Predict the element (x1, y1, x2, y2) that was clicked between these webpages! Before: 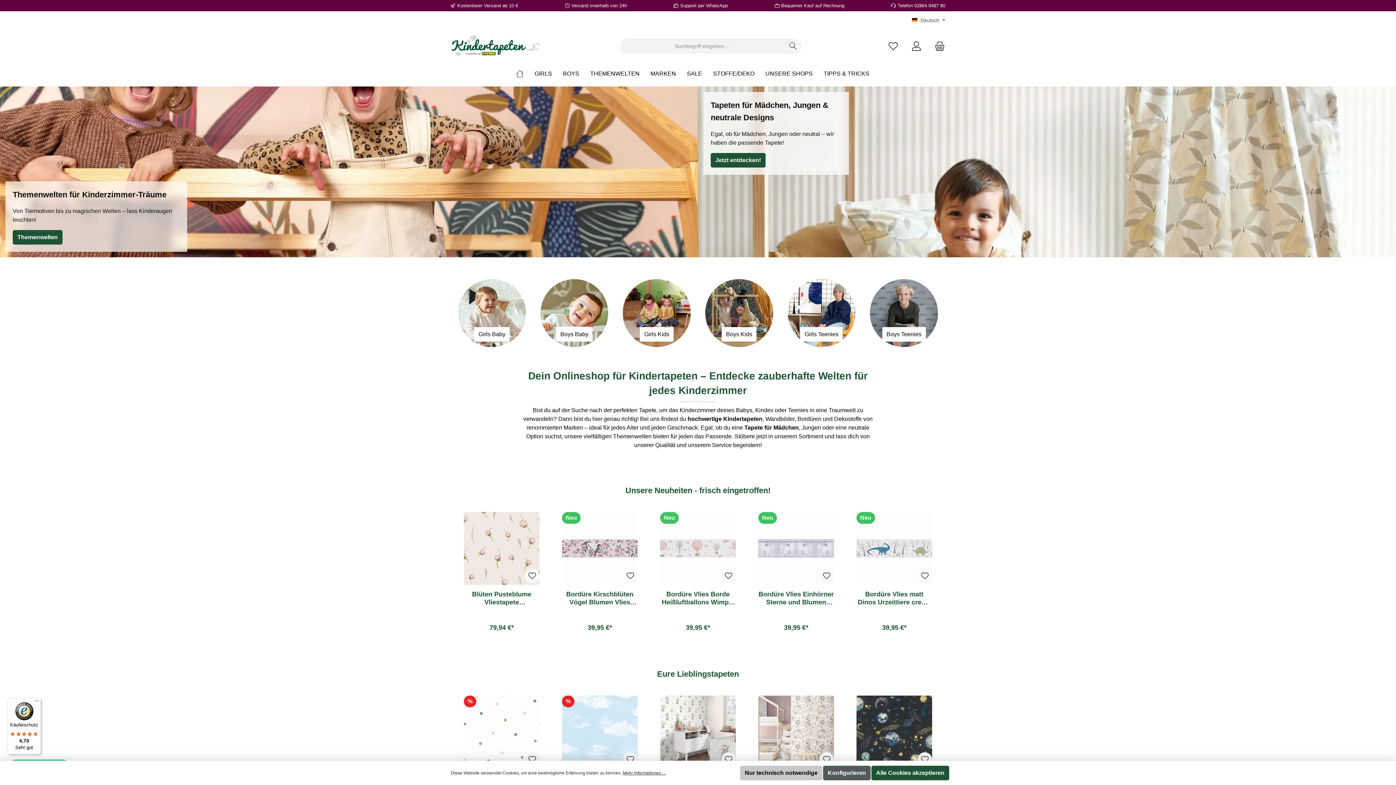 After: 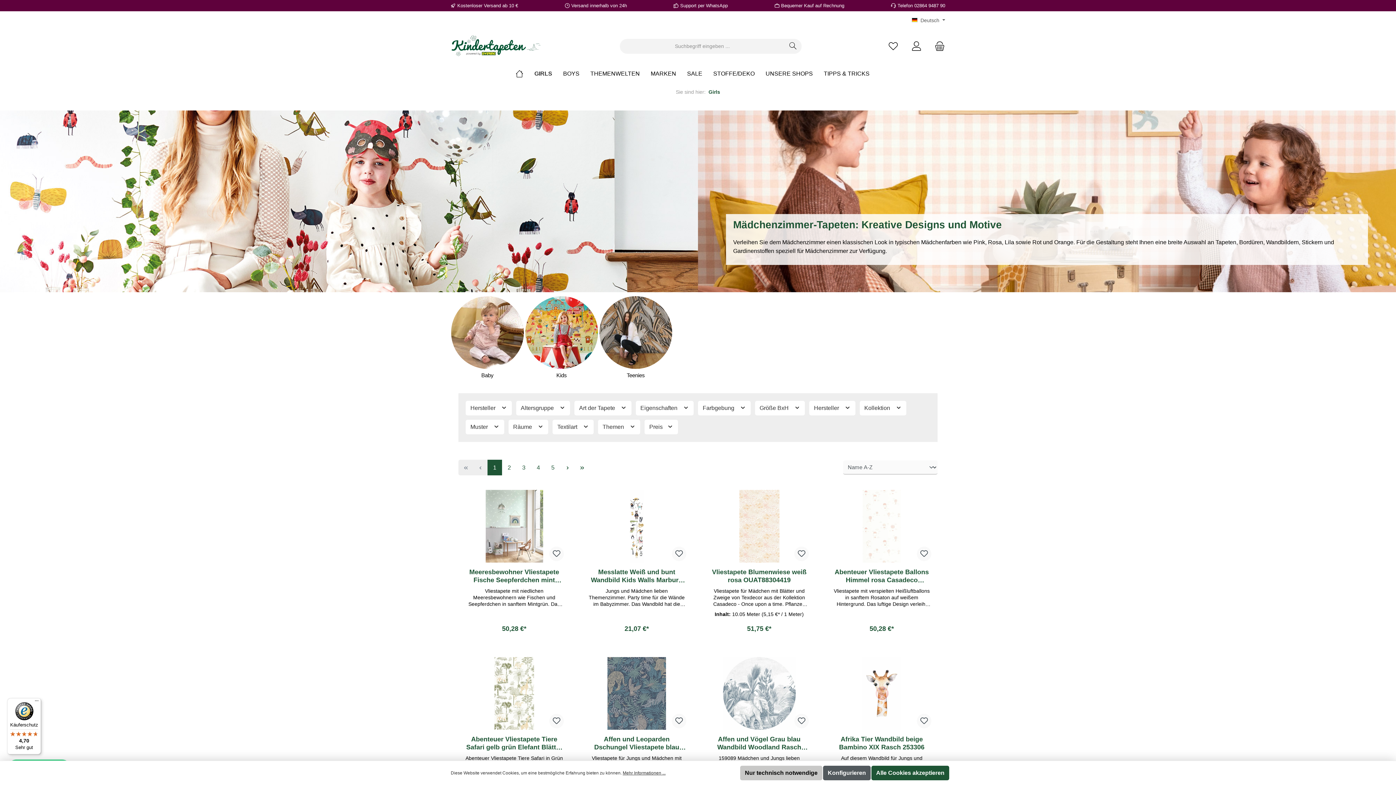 Action: label: GIRLS bbox: (534, 64, 563, 83)